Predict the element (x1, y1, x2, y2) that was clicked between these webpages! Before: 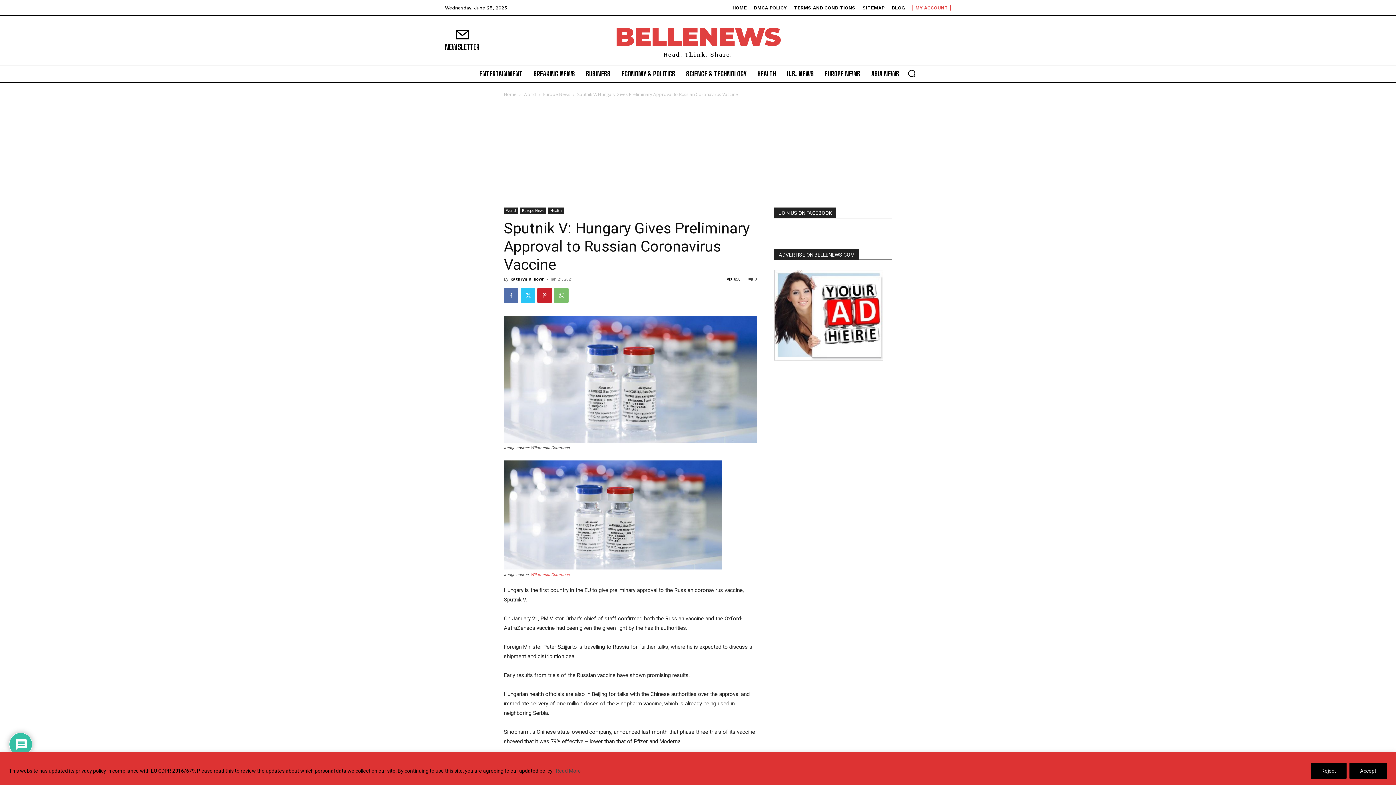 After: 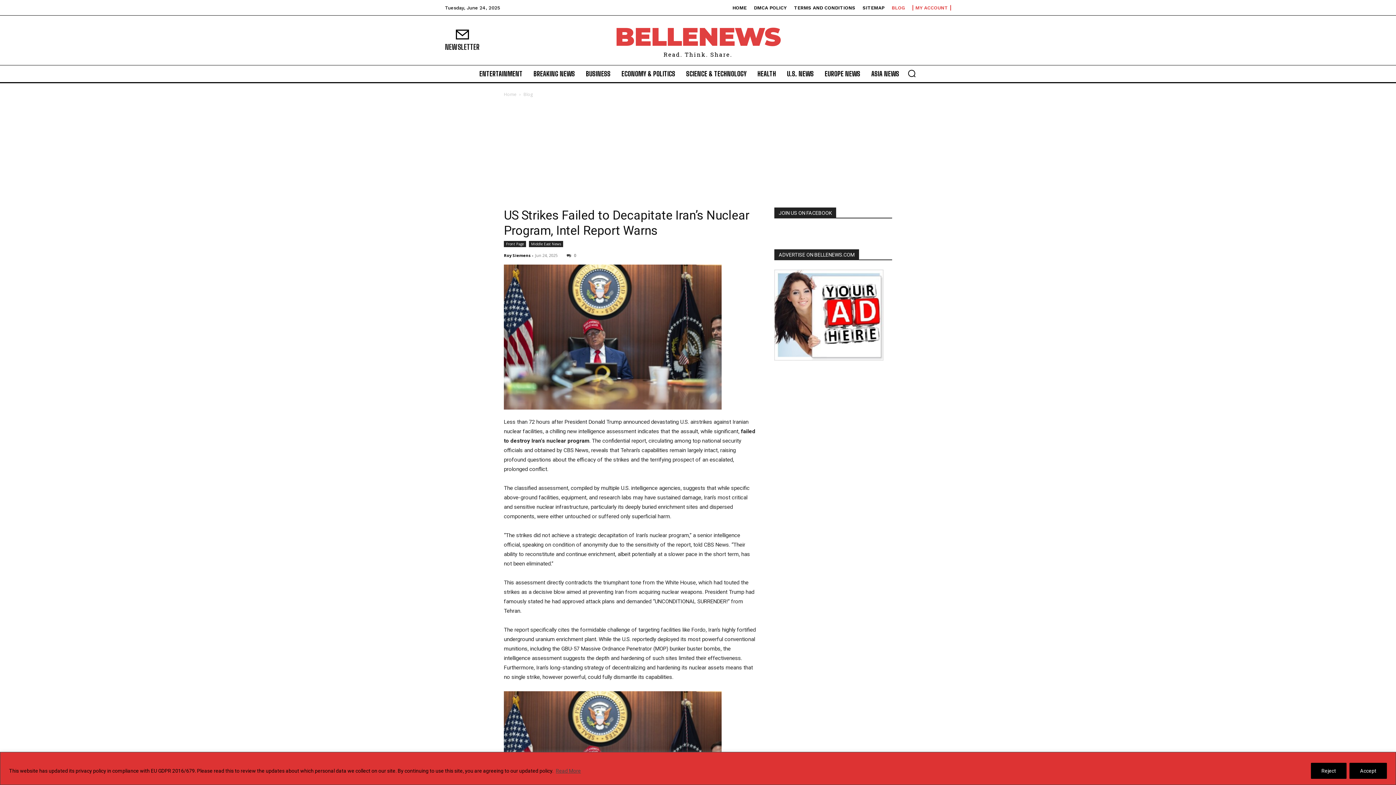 Action: label: BLOG bbox: (892, 5, 905, 10)